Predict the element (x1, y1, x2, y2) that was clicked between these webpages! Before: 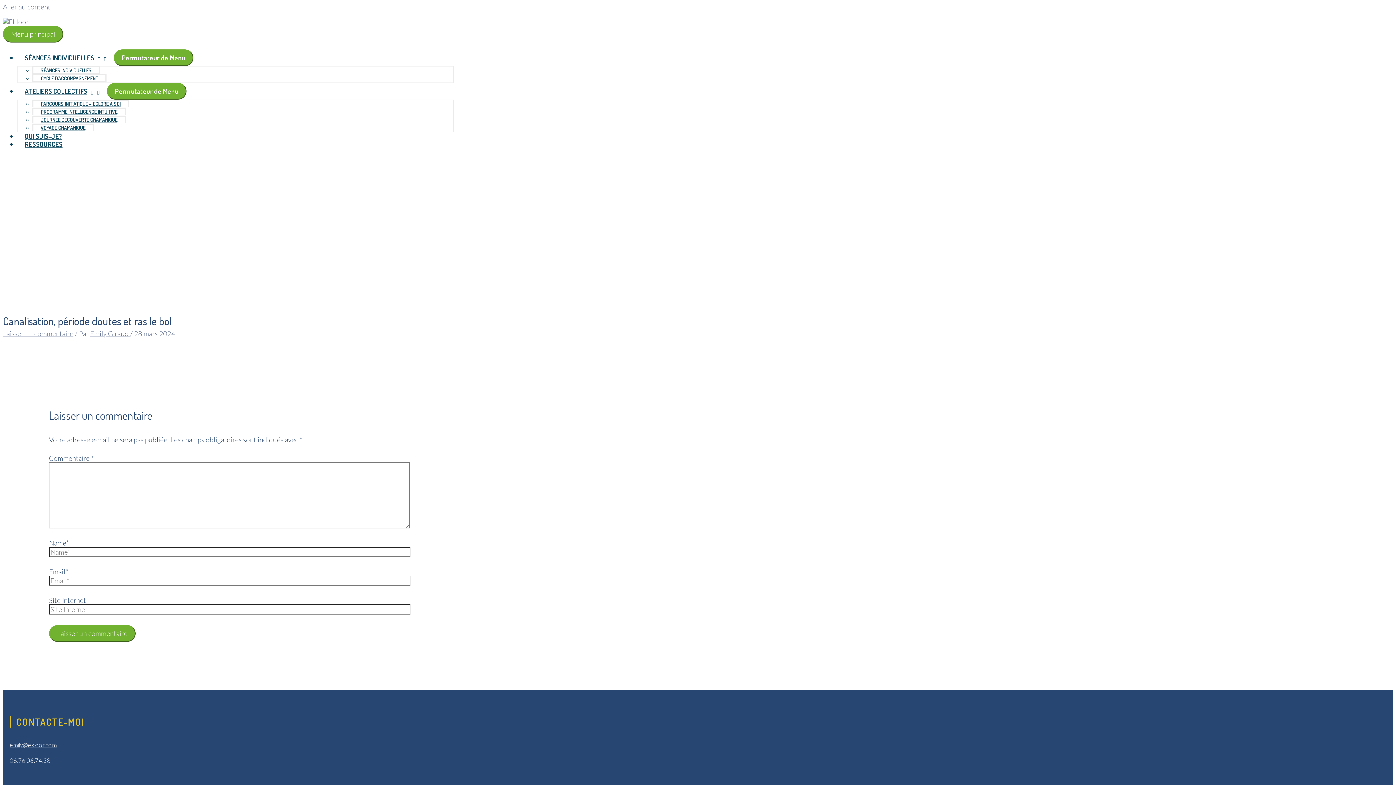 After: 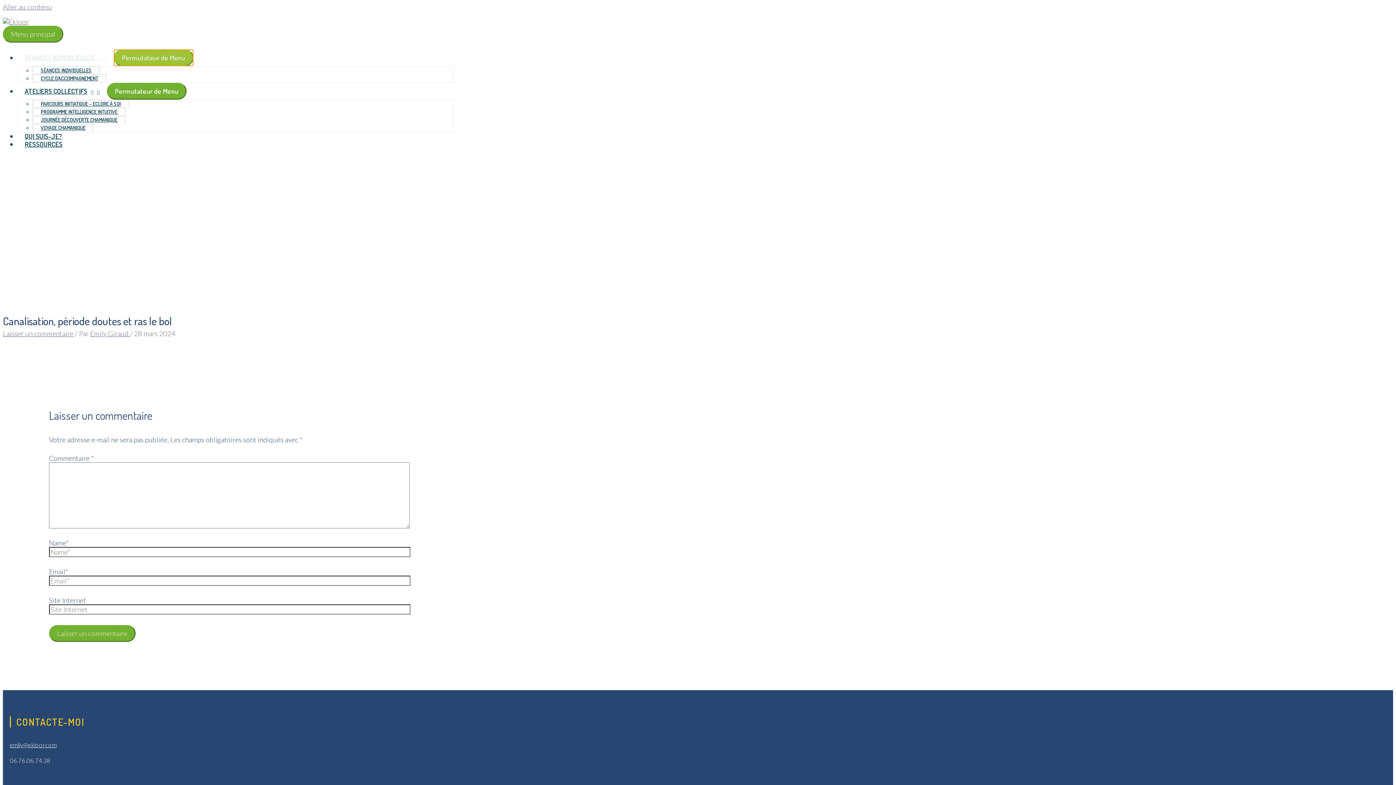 Action: bbox: (113, 49, 193, 66) label: Permutateur de Menu